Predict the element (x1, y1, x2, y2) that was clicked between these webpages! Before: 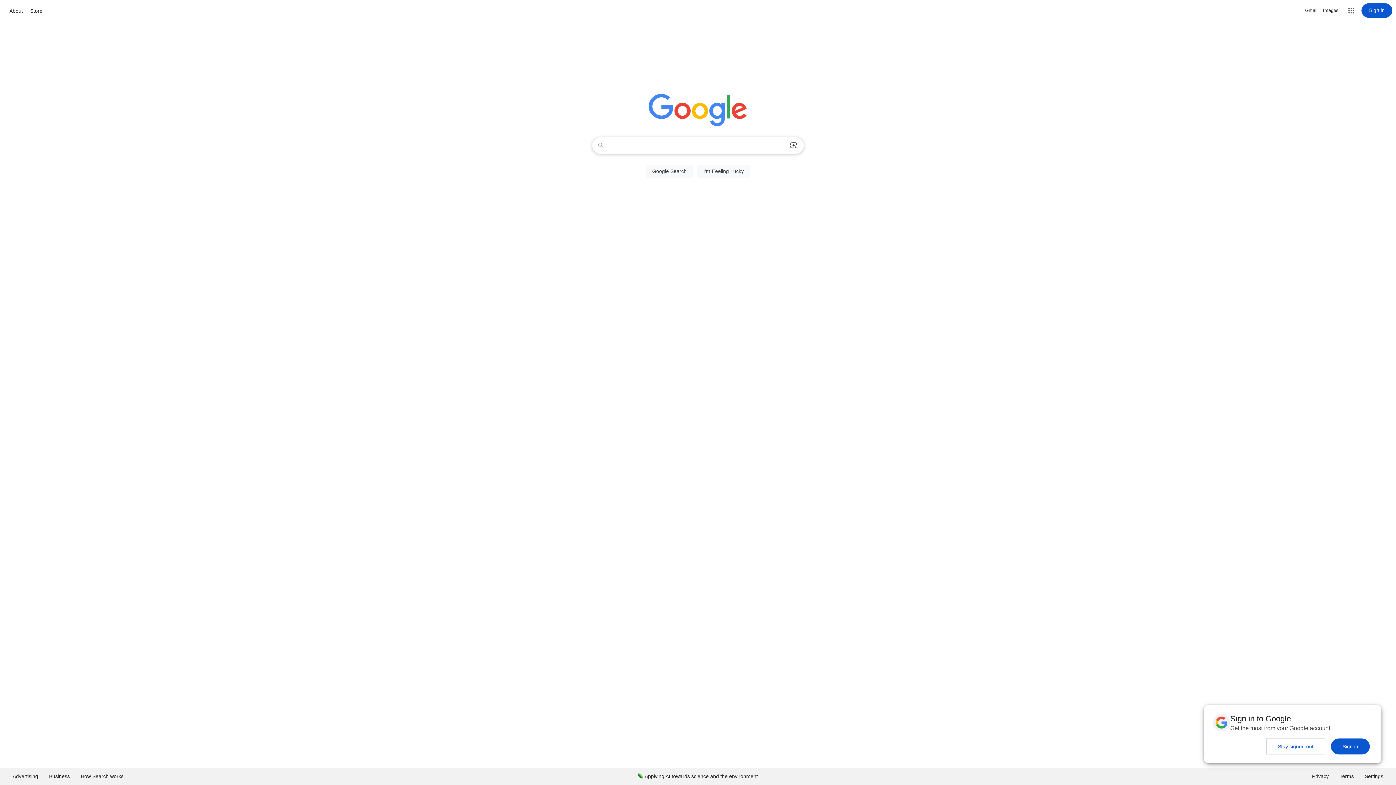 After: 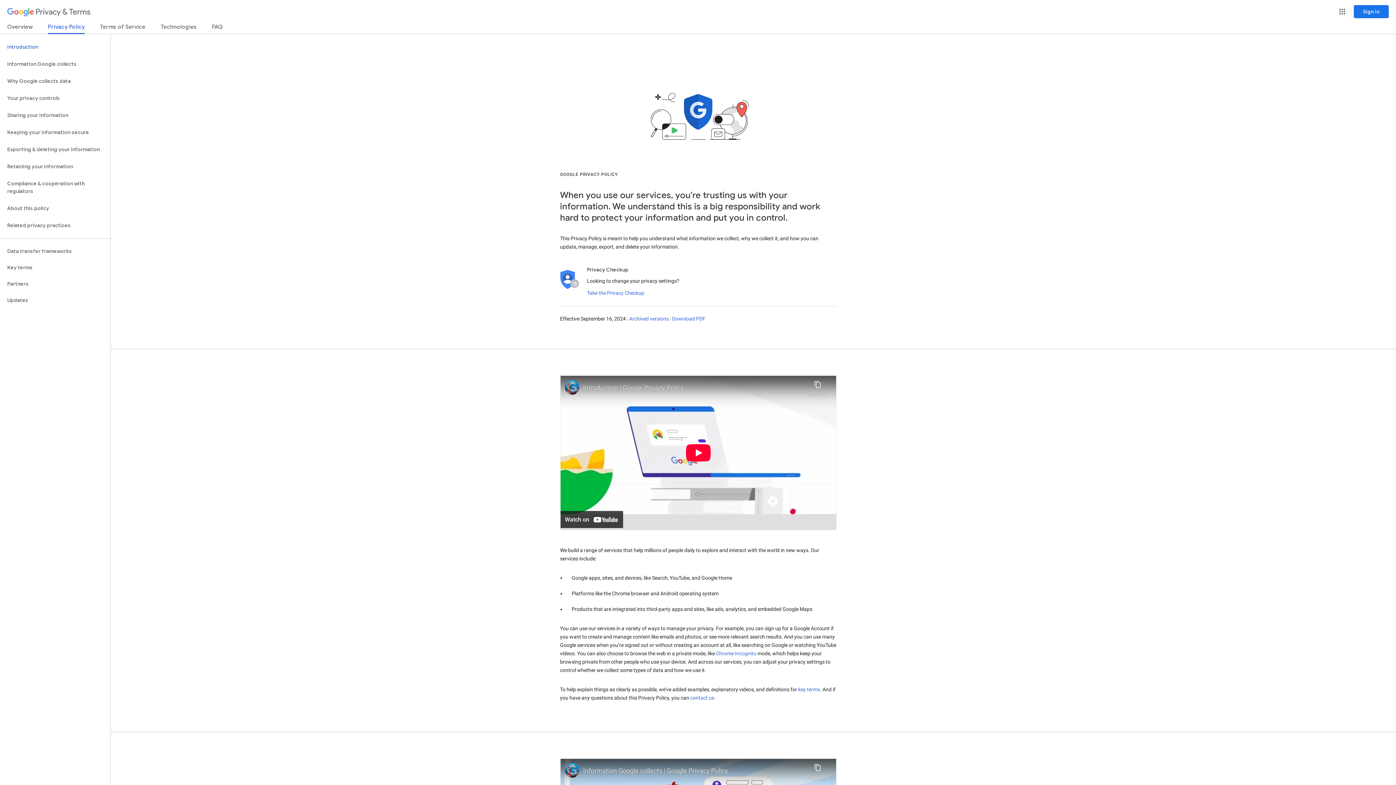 Action: label: Privacy bbox: (1306, 768, 1334, 785)